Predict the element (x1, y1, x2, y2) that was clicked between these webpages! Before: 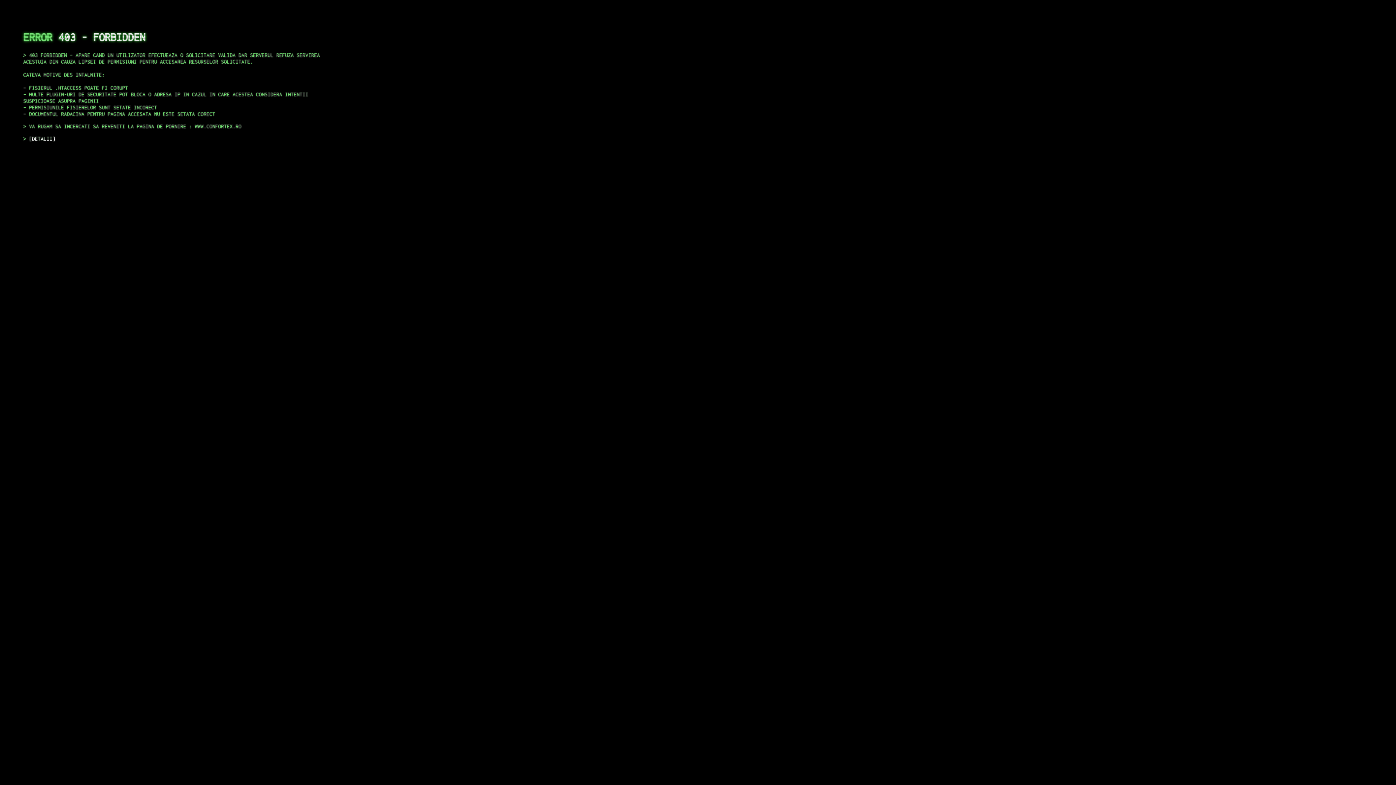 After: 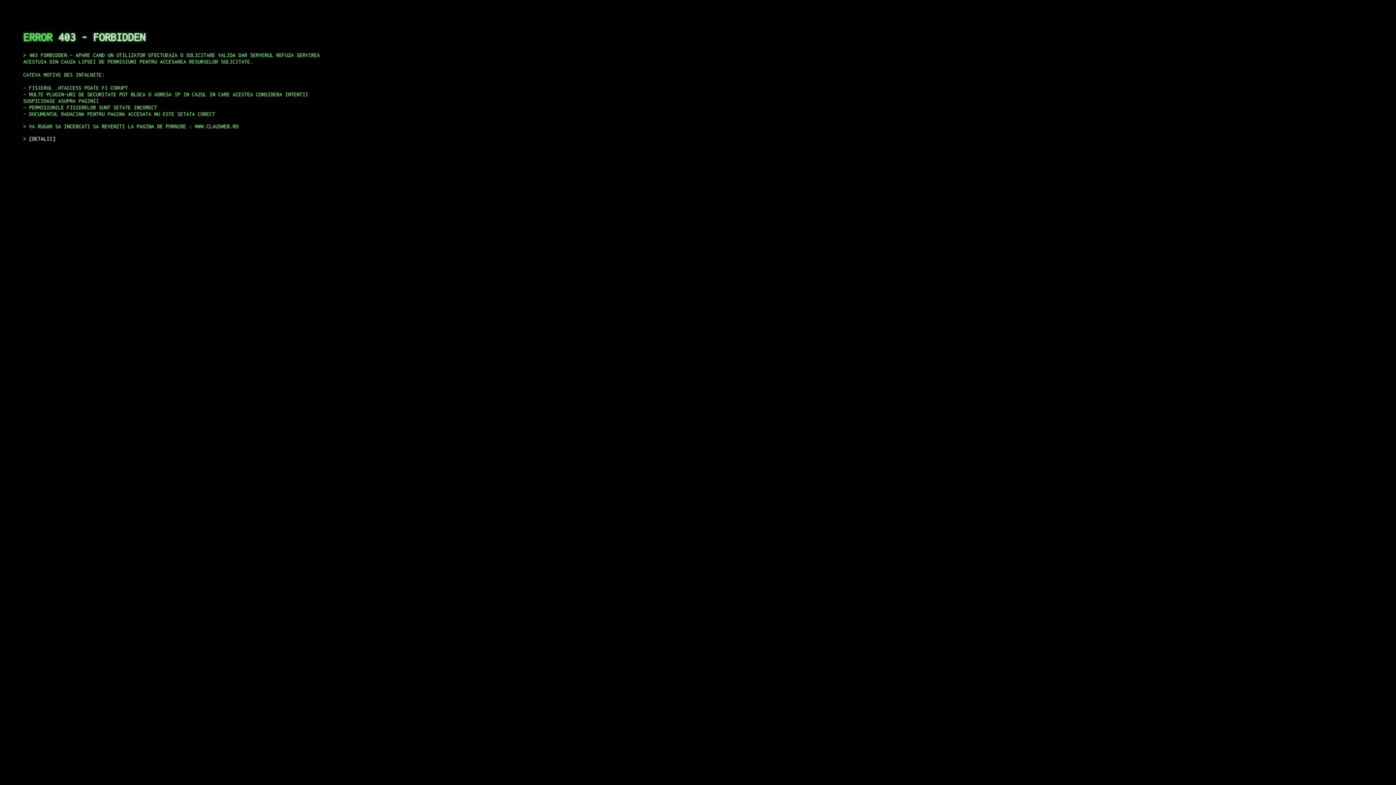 Action: label: DETALII bbox: (29, 135, 55, 141)